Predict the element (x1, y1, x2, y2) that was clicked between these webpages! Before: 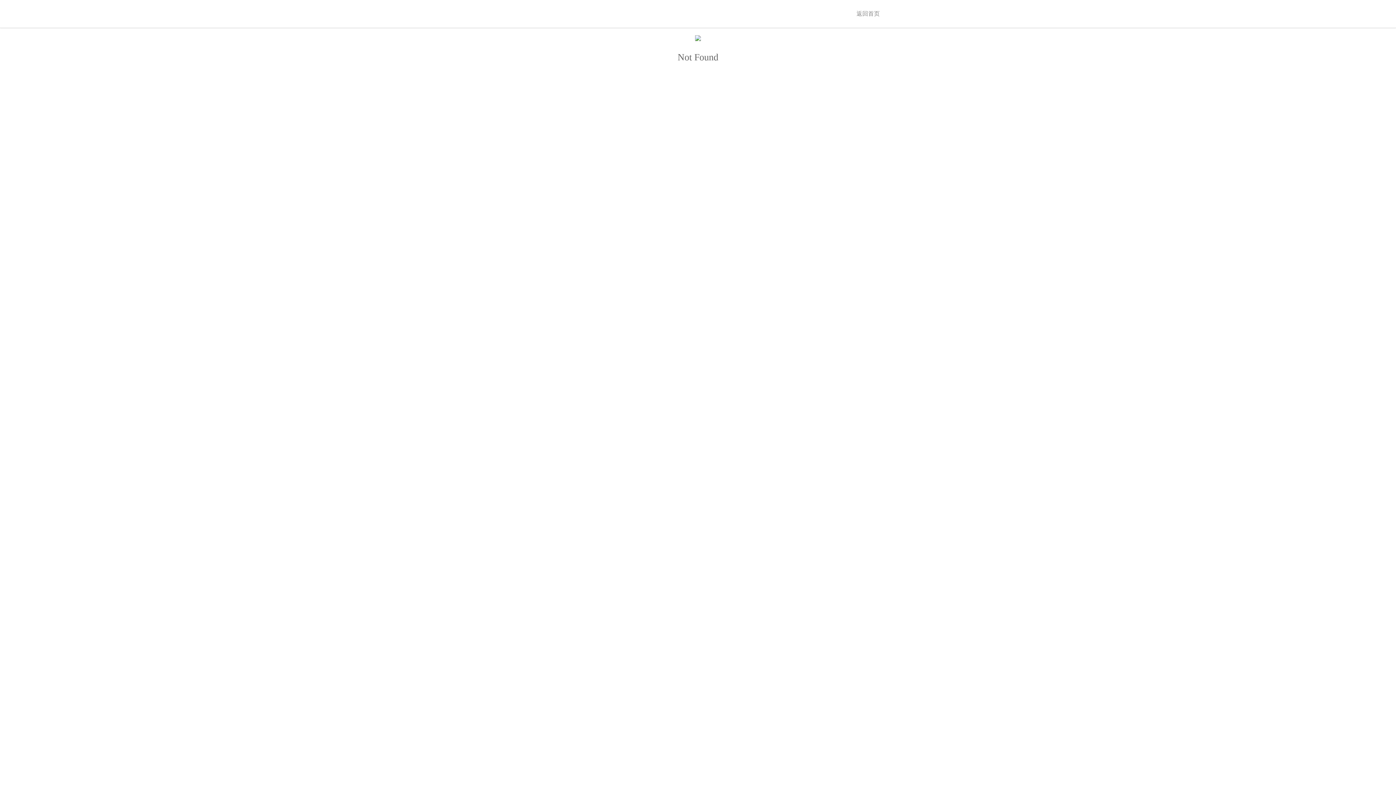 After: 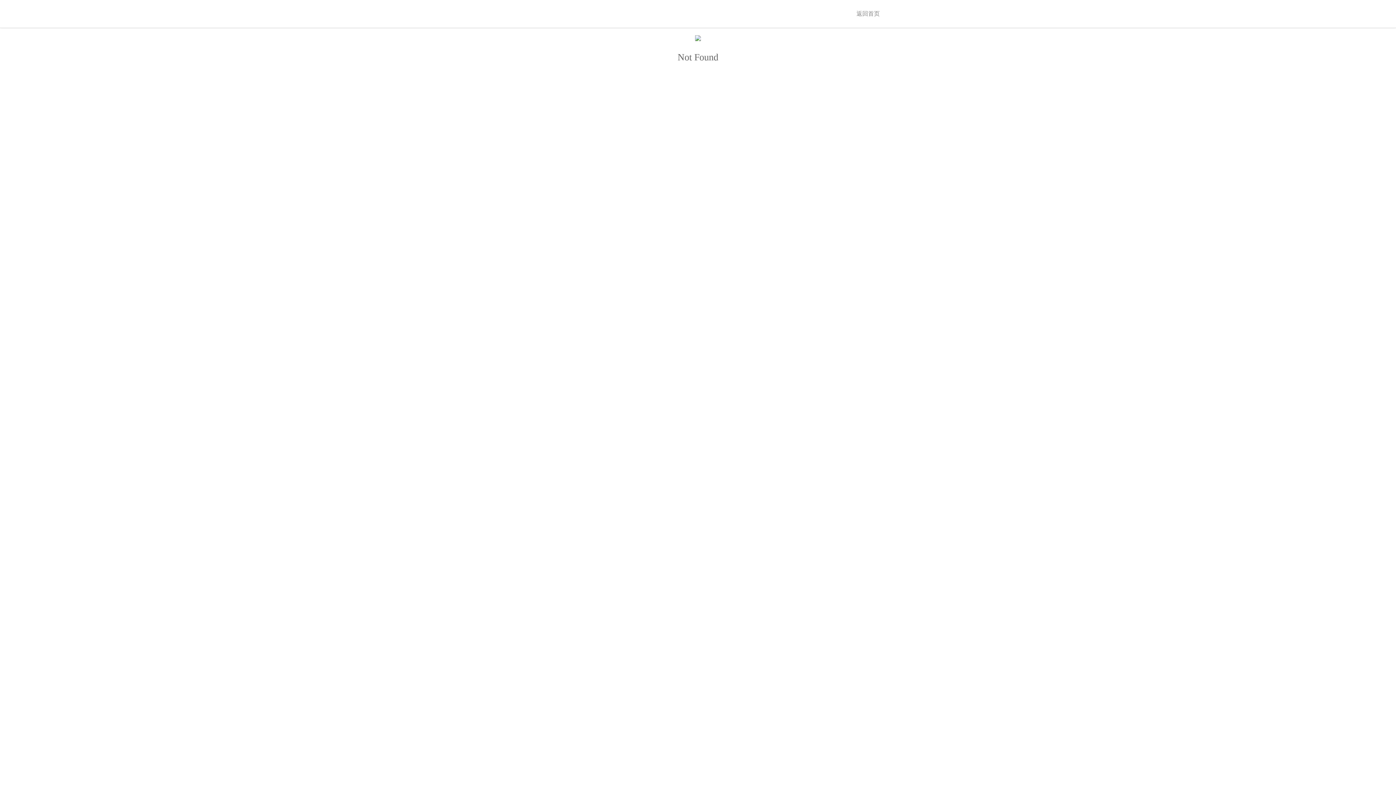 Action: bbox: (856, 10, 880, 16) label: 返回首页